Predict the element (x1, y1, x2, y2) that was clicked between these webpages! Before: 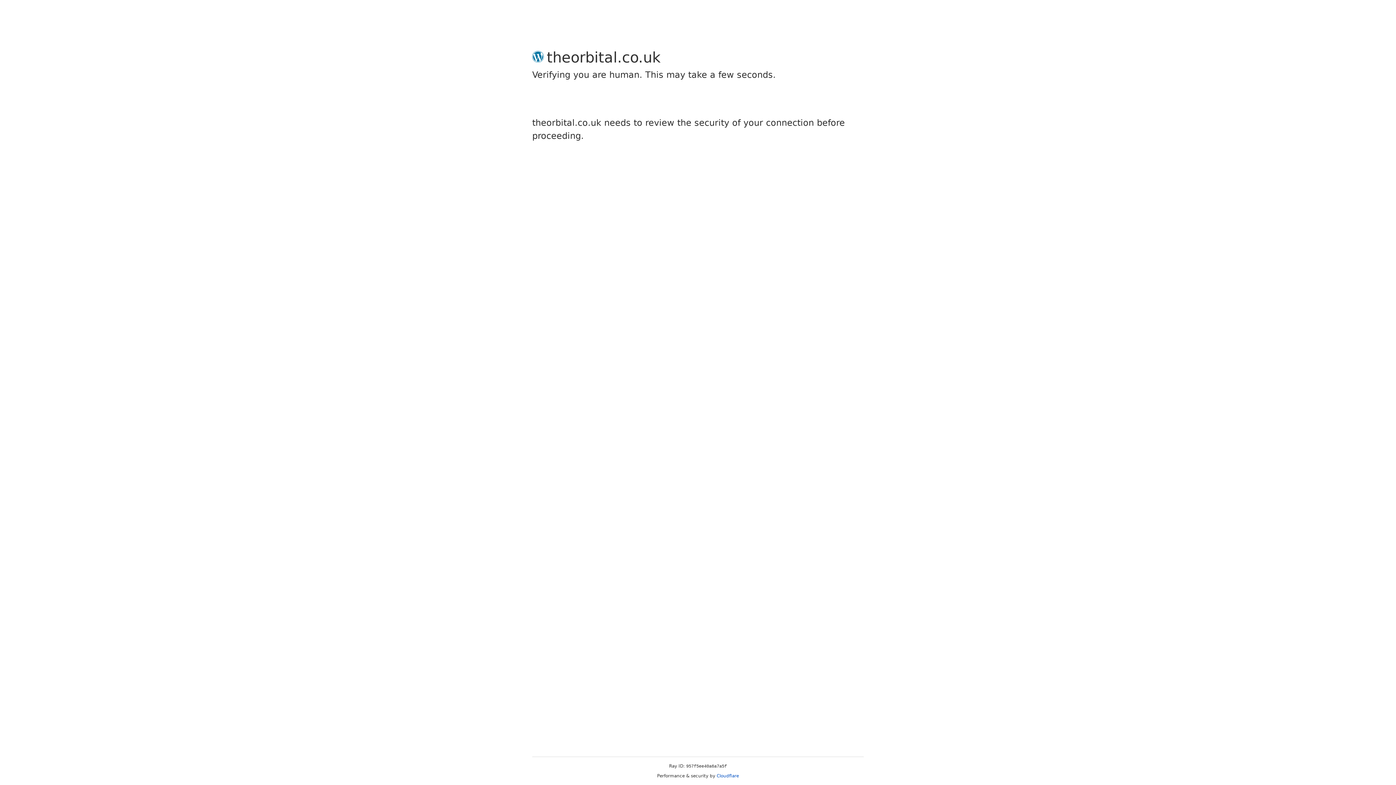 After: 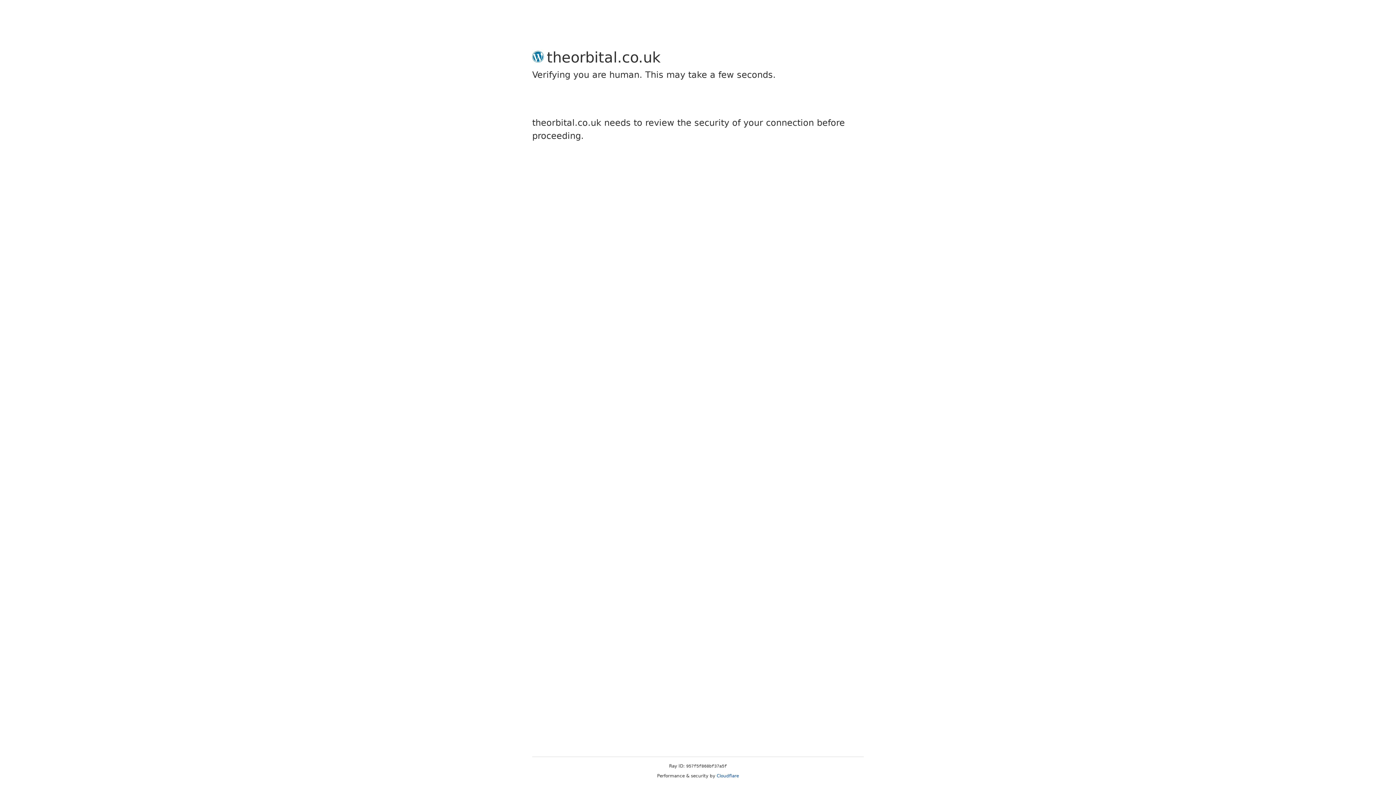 Action: label: Cloudflare bbox: (716, 773, 739, 778)